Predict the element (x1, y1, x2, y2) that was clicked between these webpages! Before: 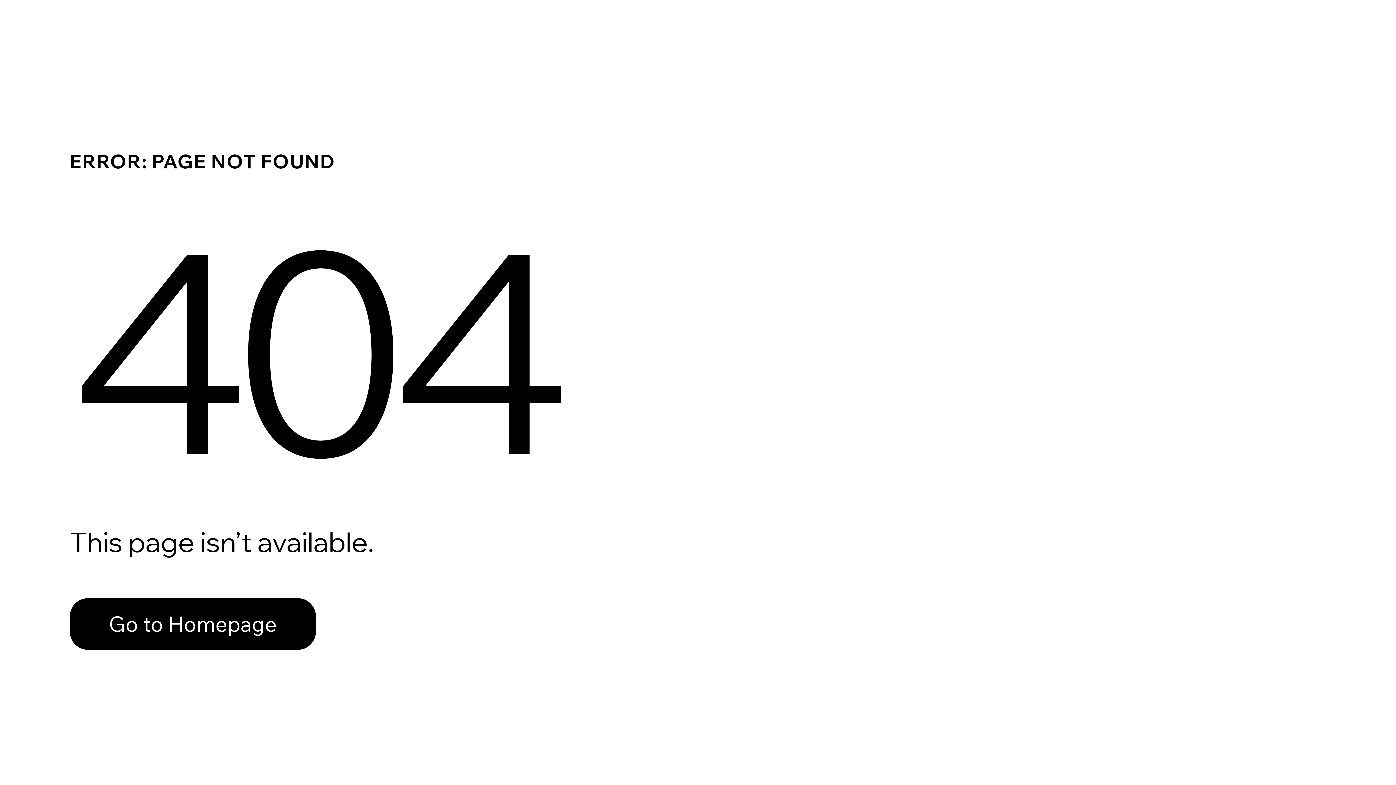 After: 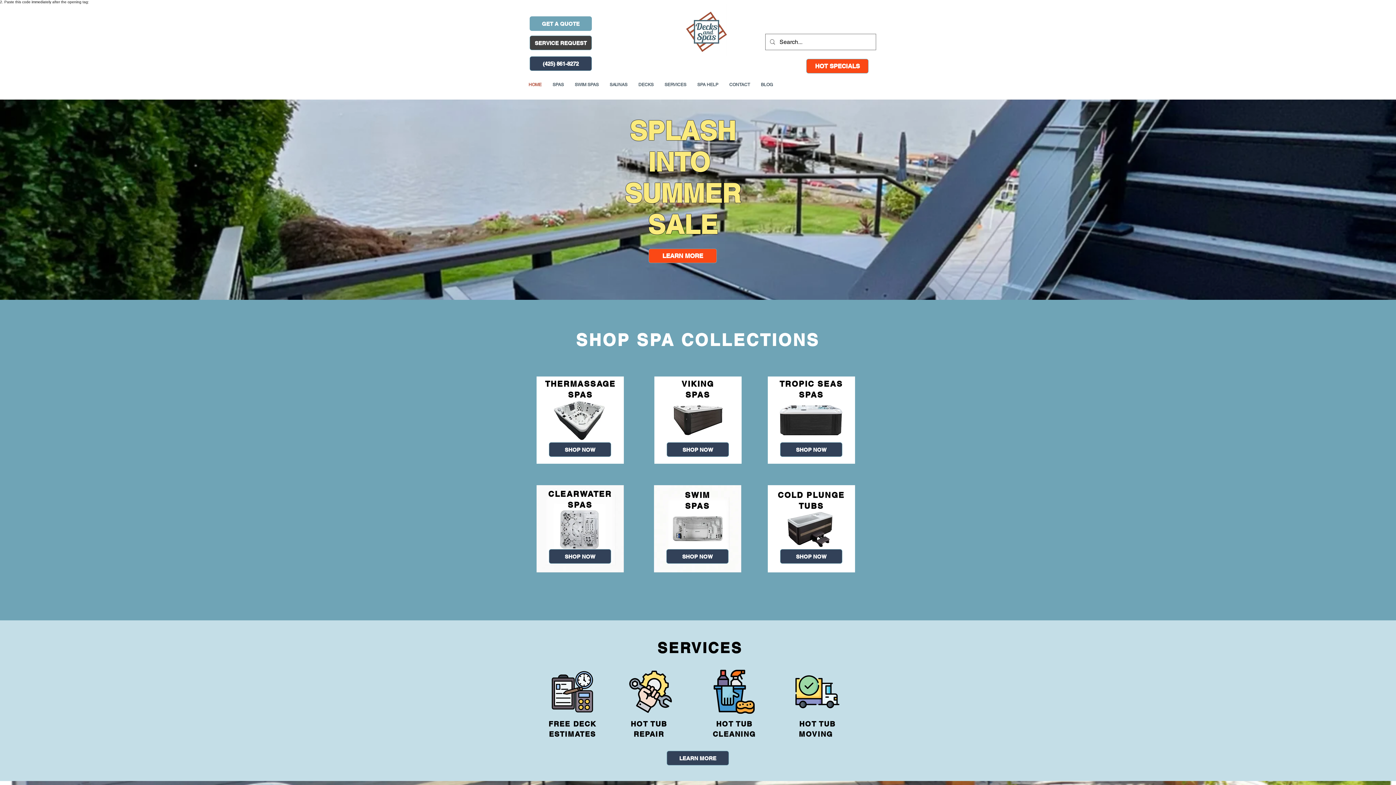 Action: bbox: (69, 598, 316, 650) label: Go to Homepage